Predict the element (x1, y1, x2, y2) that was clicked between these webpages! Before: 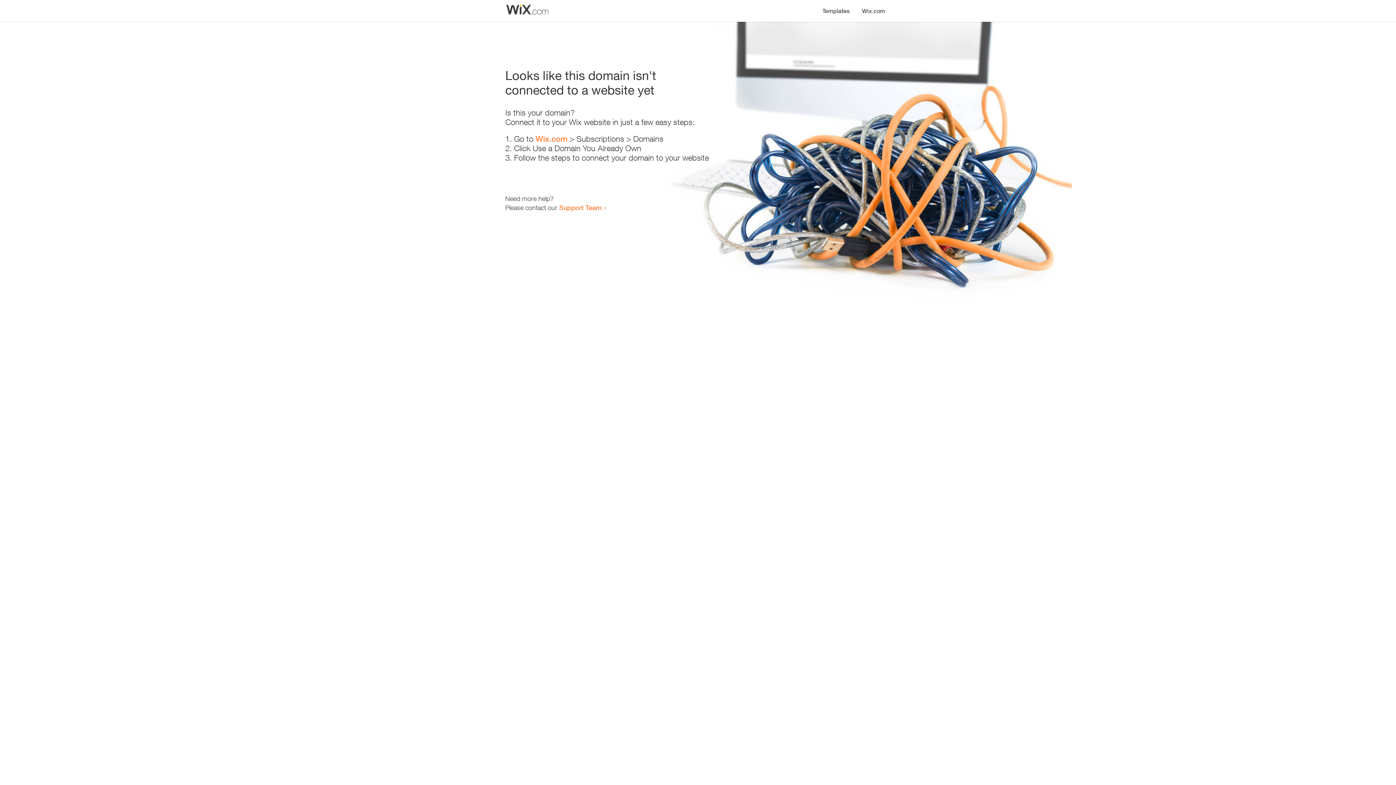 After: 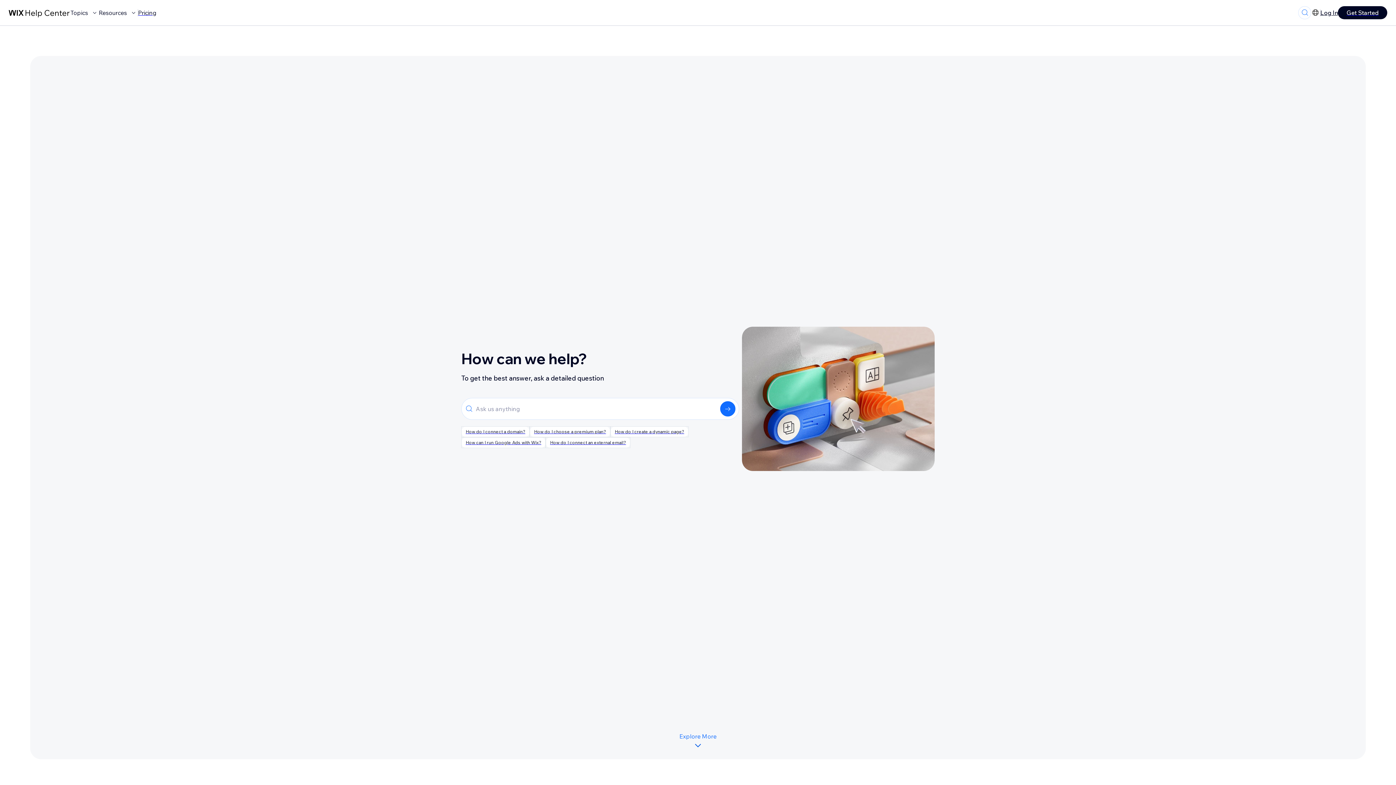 Action: label: Support Team bbox: (559, 203, 601, 211)